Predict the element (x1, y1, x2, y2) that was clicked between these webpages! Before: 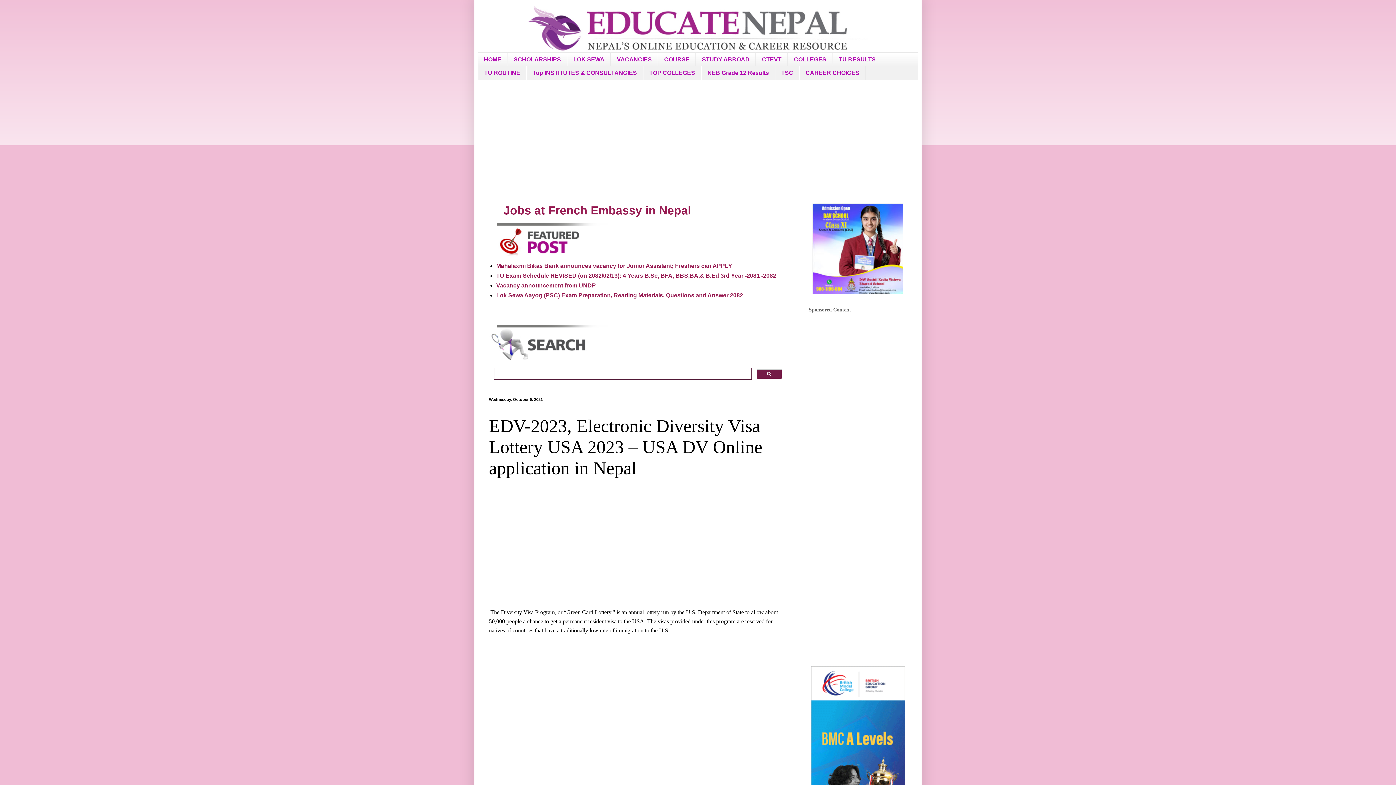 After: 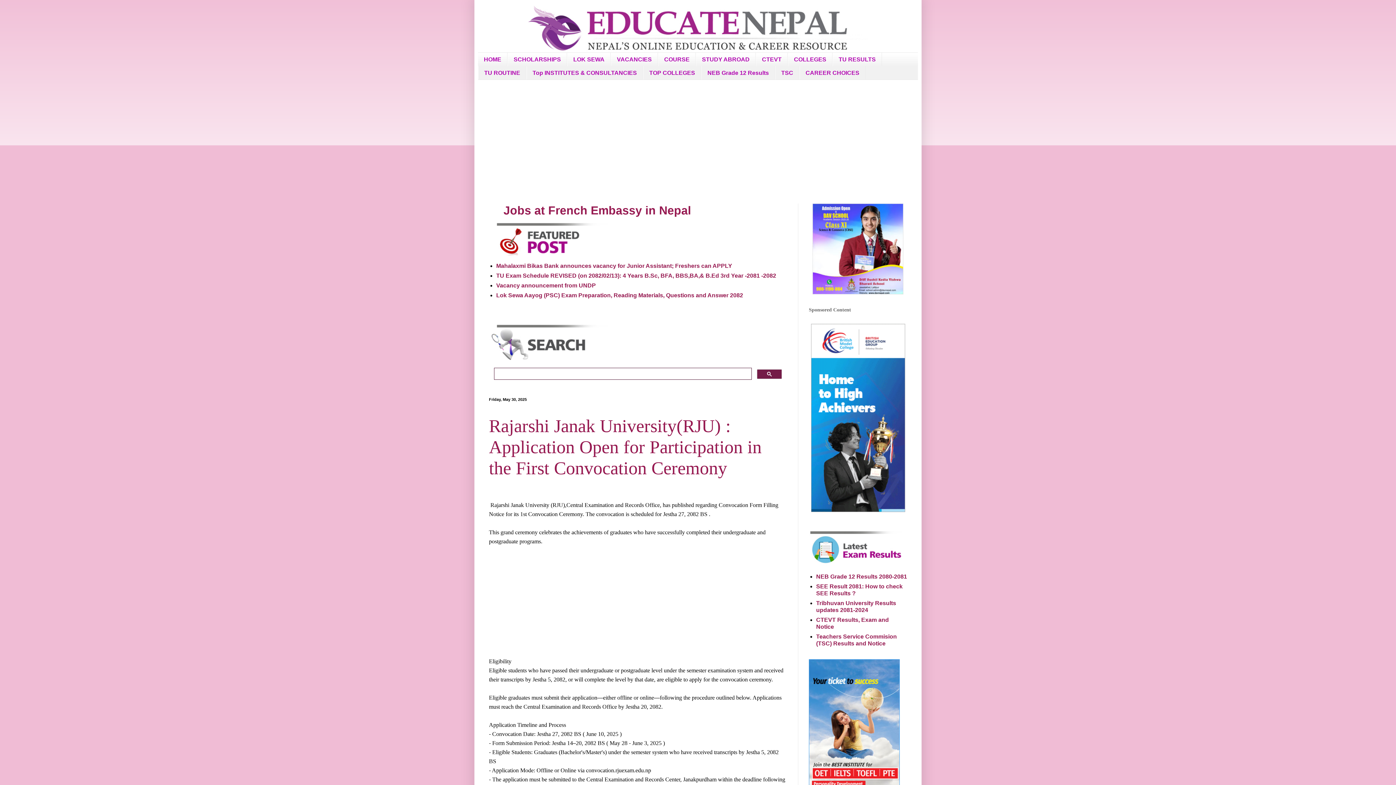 Action: bbox: (478, 0, 918, 52)